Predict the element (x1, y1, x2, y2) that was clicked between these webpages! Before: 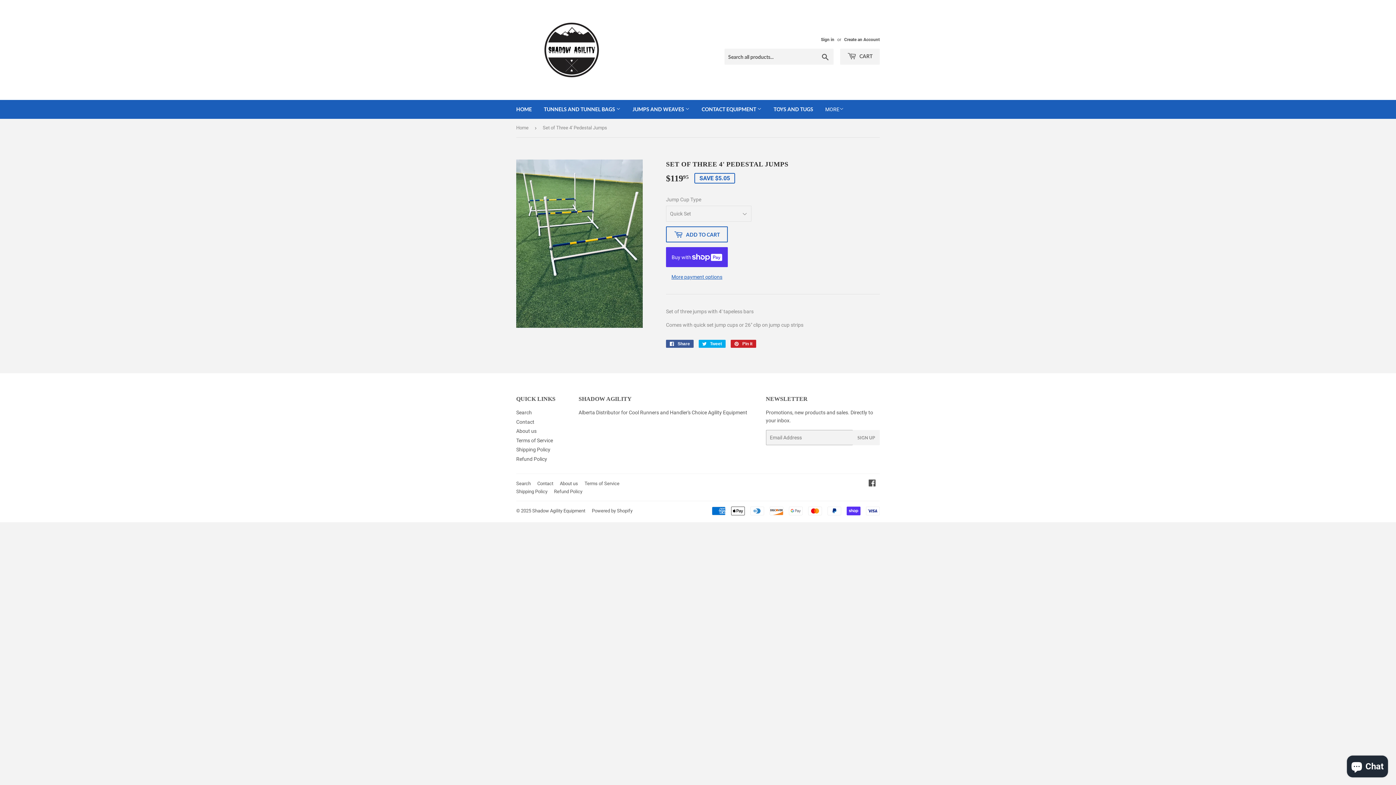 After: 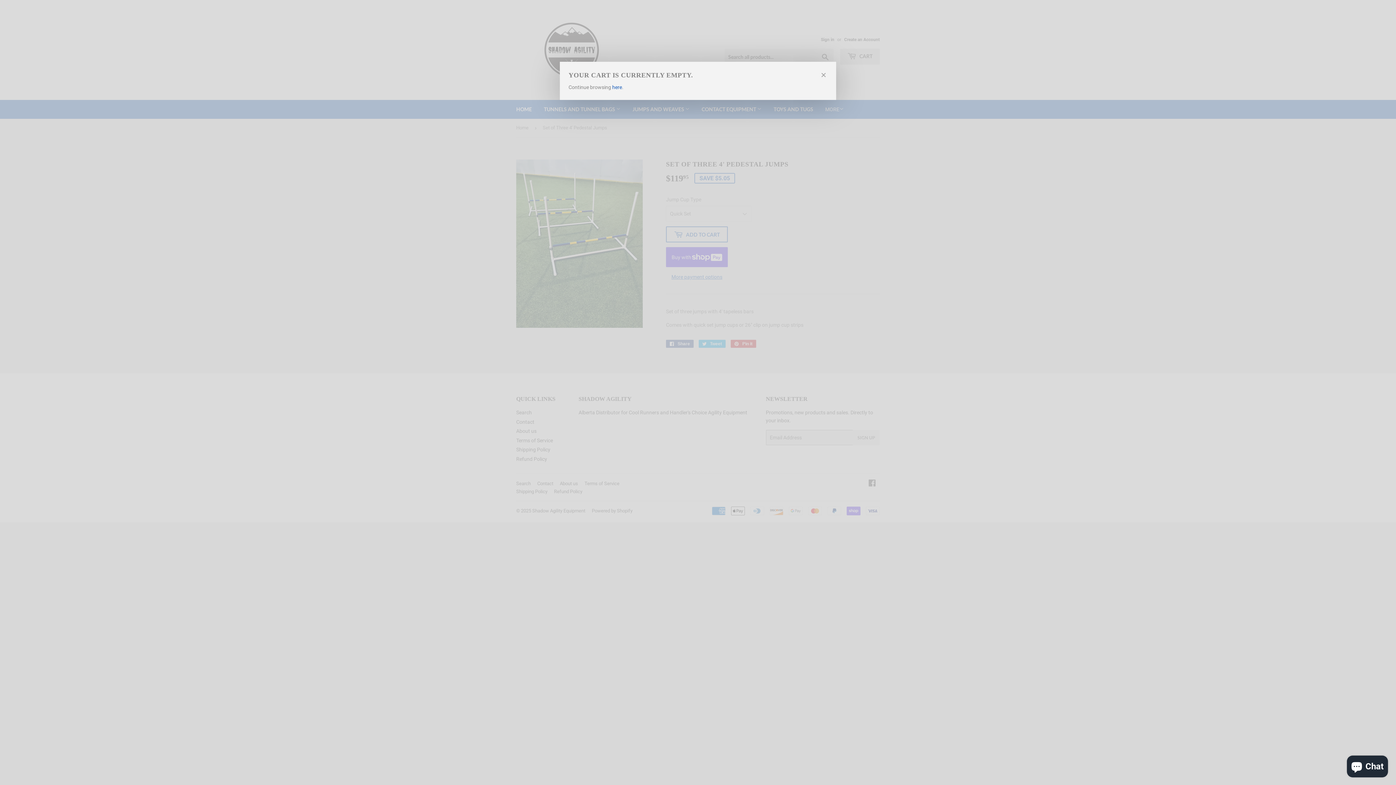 Action: label:  CART bbox: (840, 48, 880, 64)